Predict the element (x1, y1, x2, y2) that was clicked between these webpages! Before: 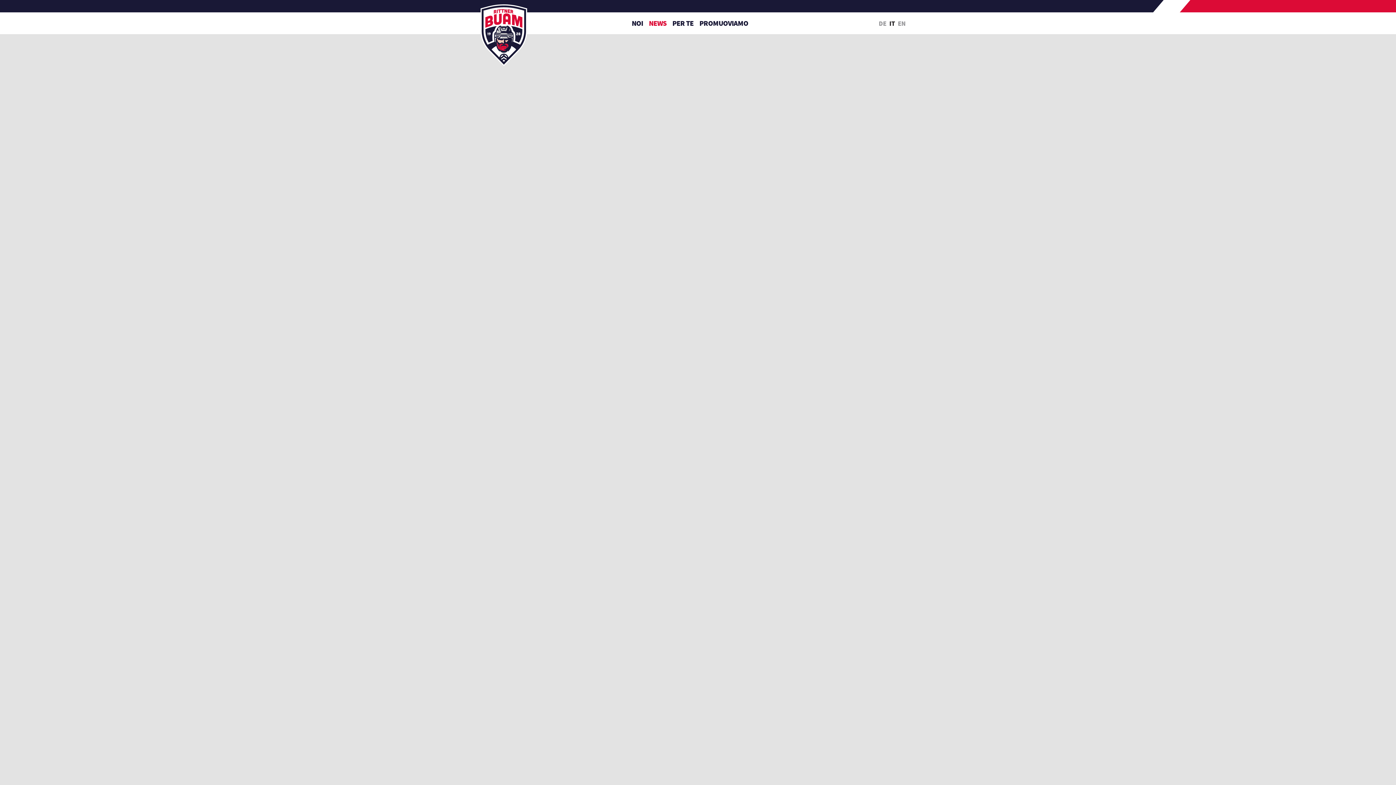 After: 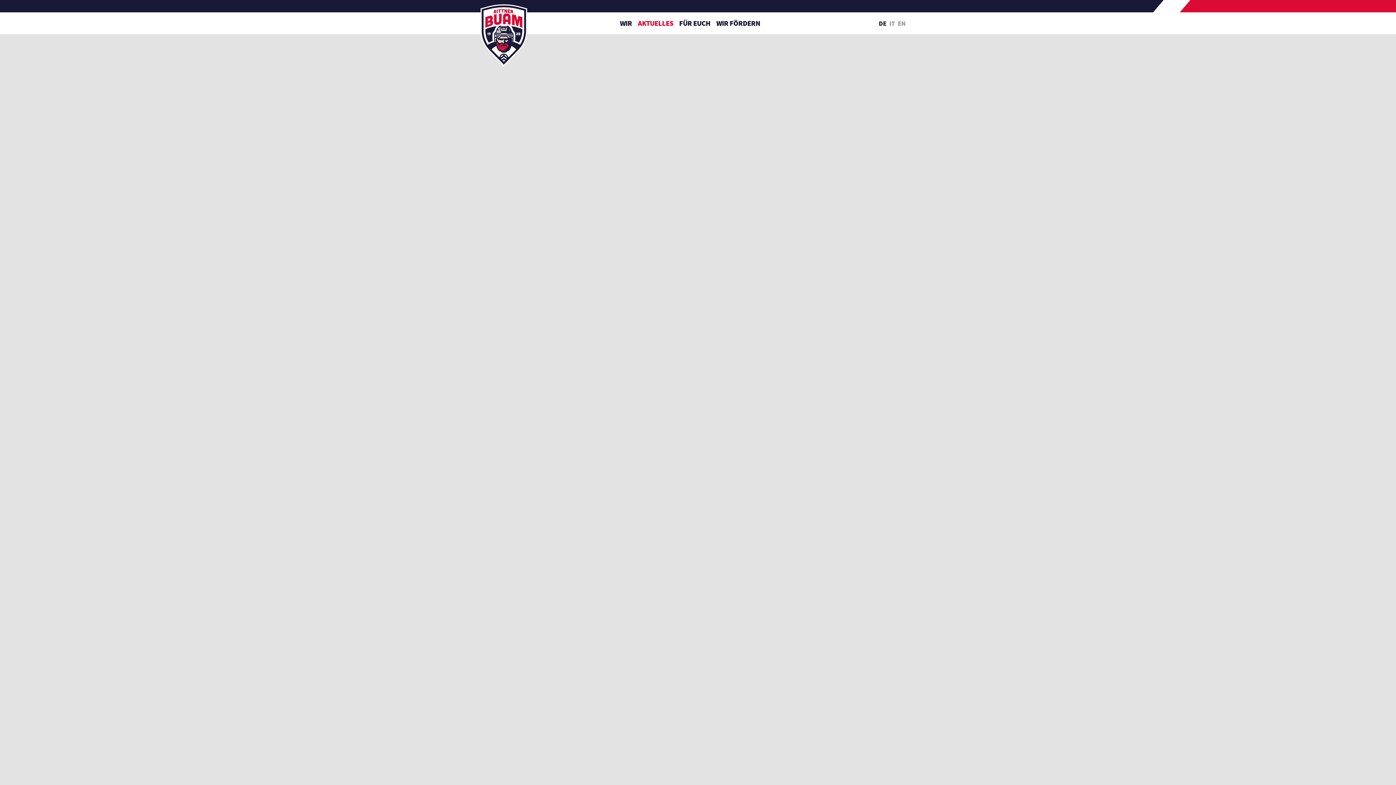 Action: bbox: (878, 18, 886, 28) label: DE